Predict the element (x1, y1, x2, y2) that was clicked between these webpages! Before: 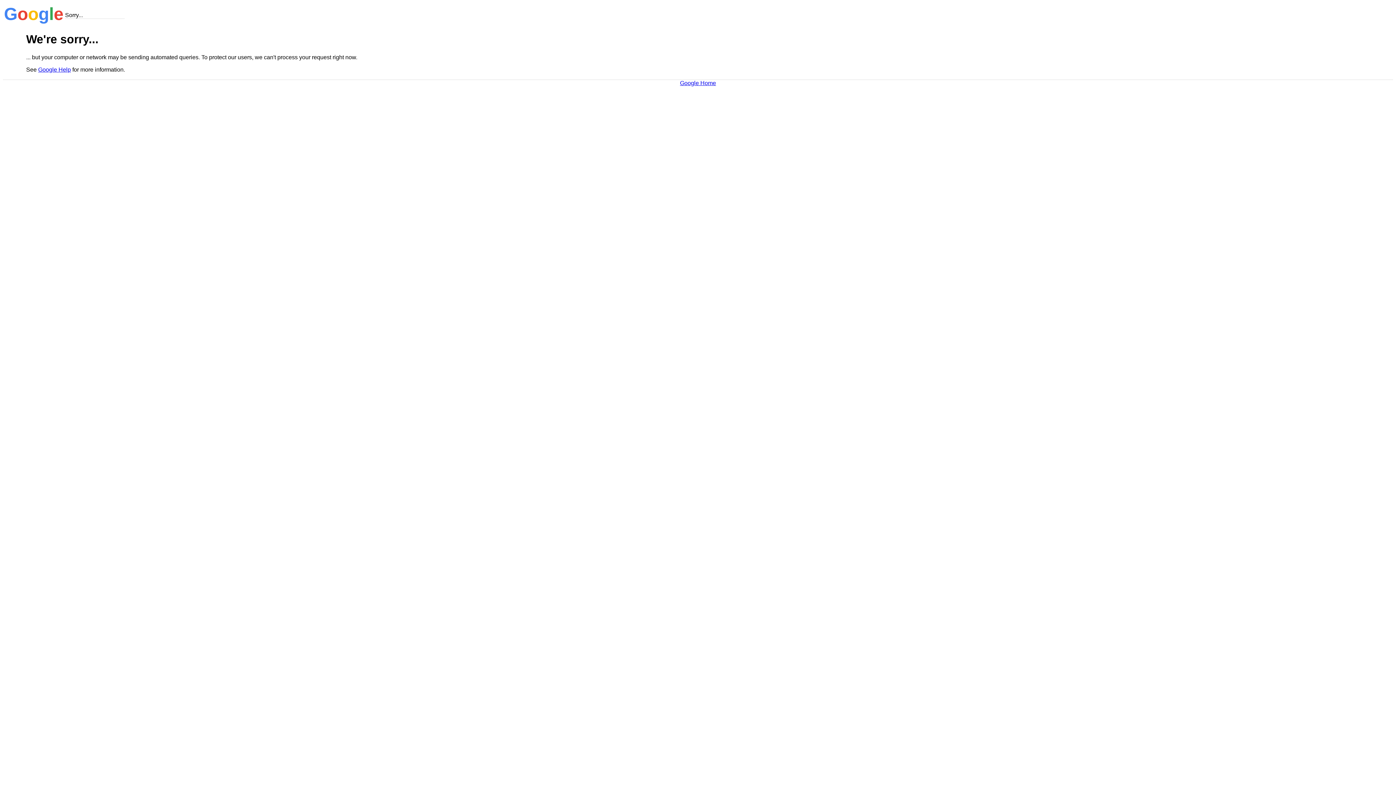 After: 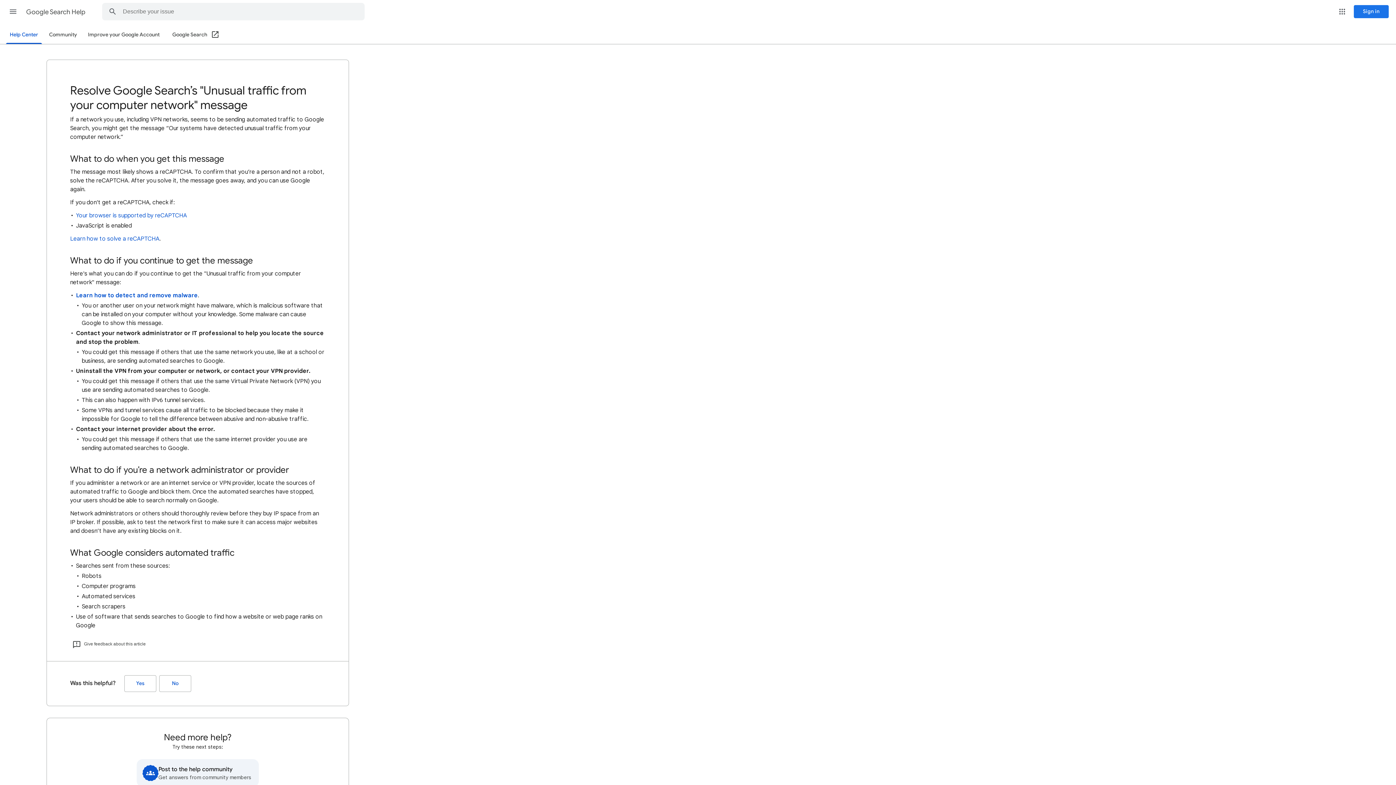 Action: label: Google Help bbox: (38, 66, 70, 72)